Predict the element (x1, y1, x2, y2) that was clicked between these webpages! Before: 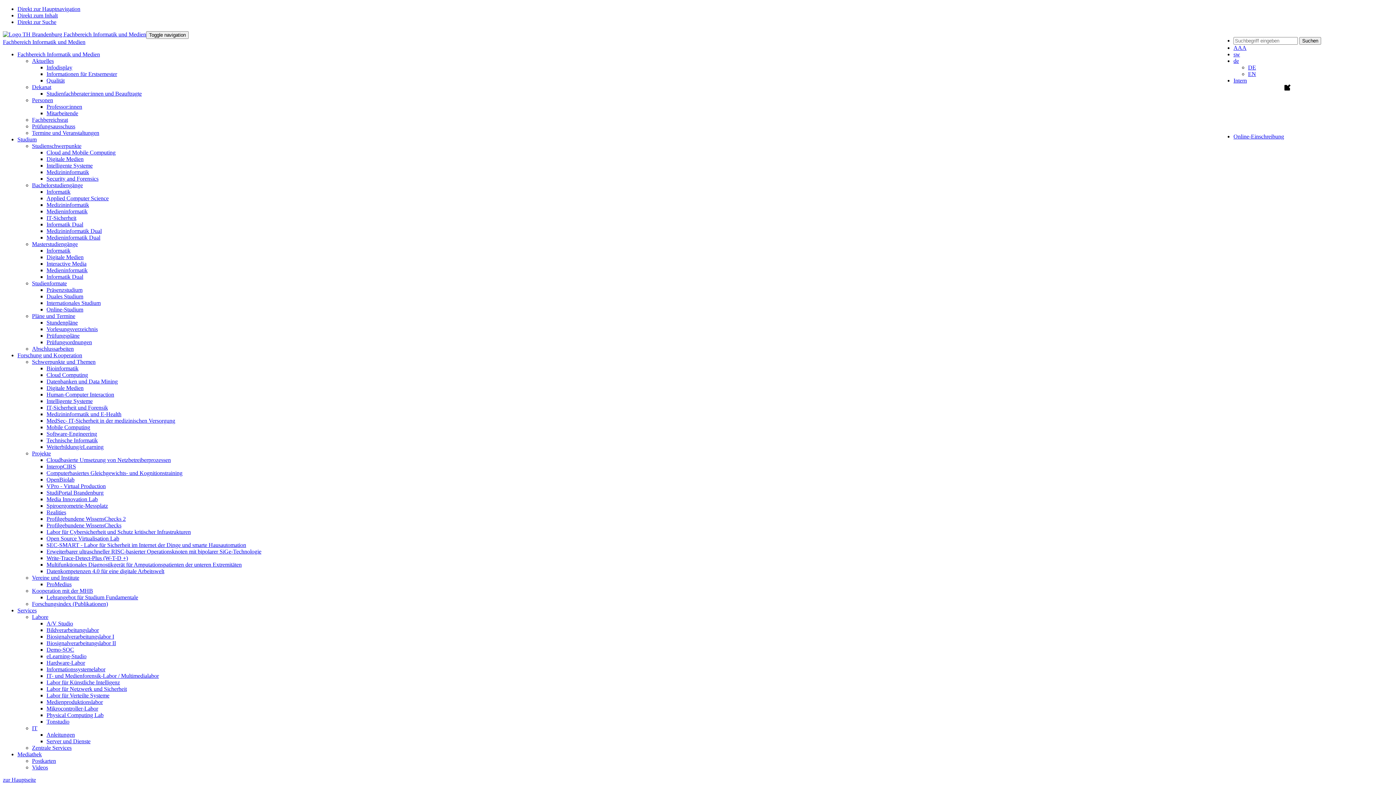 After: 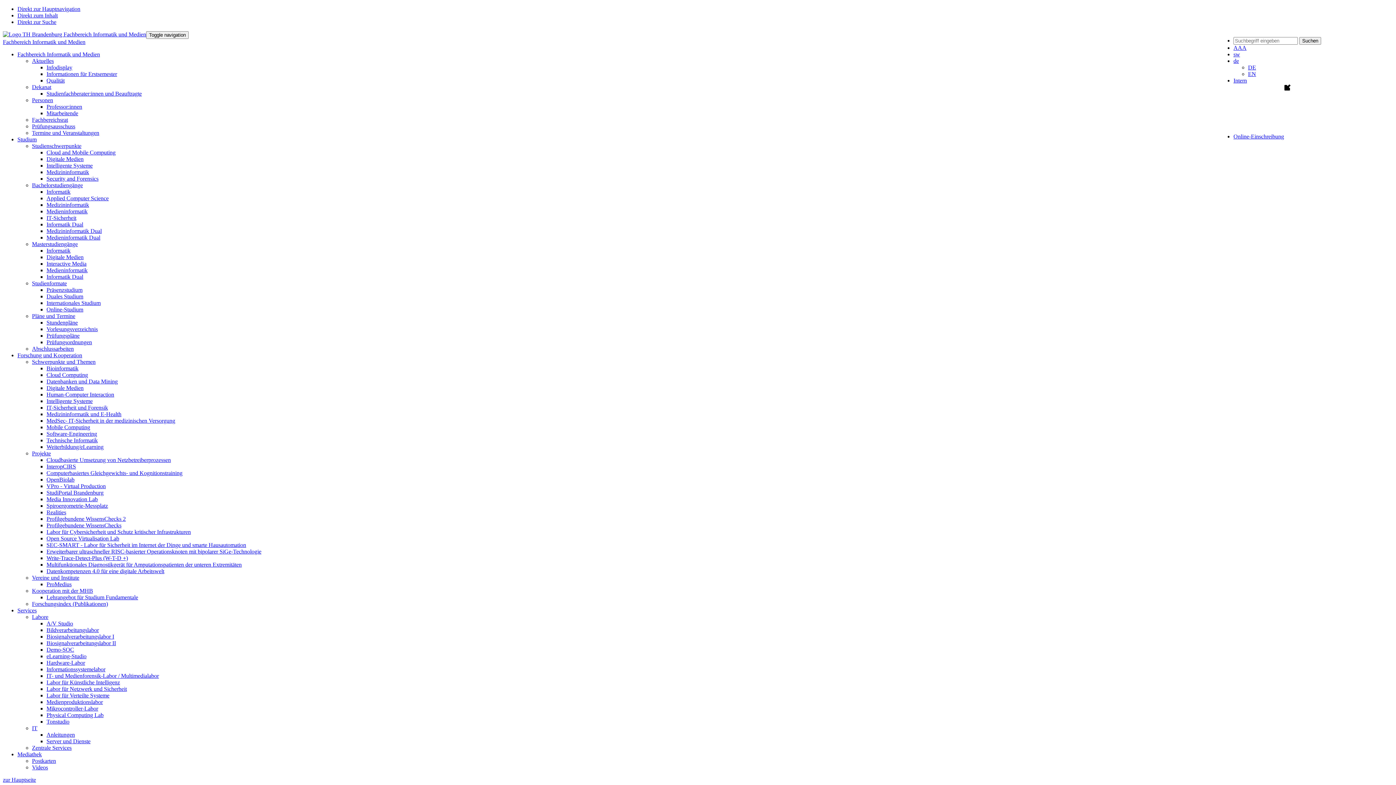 Action: label: Tonstudio bbox: (46, 718, 69, 725)